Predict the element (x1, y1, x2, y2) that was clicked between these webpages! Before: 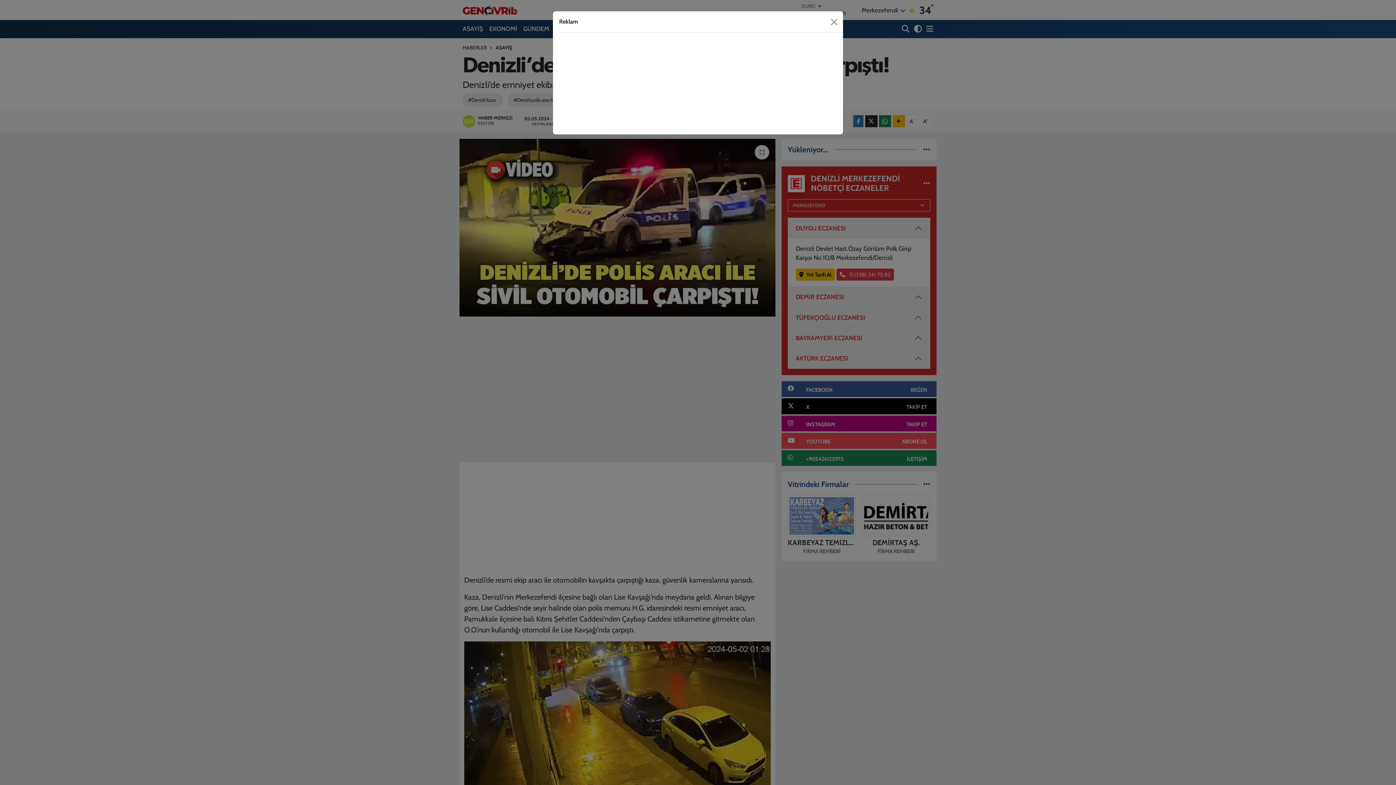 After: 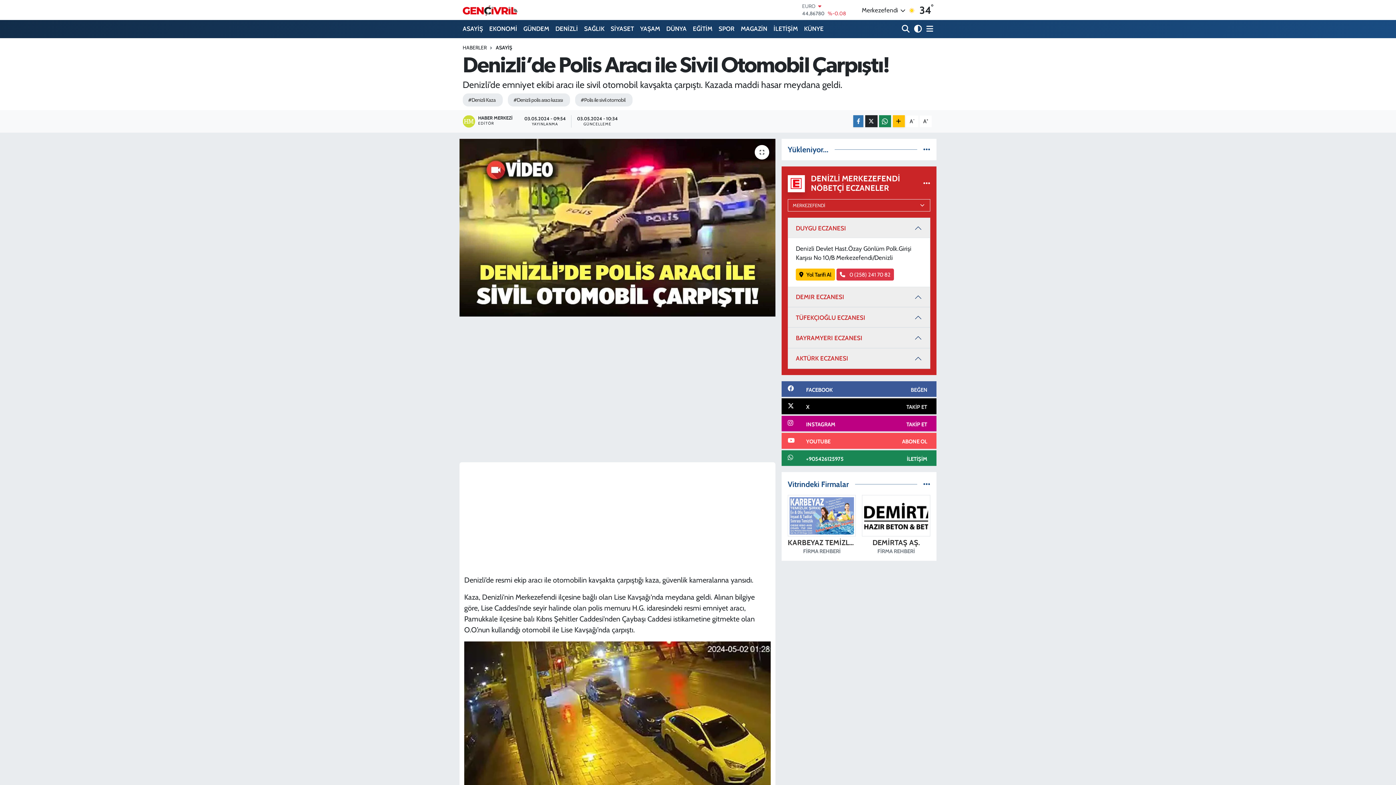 Action: label: Close bbox: (827, 15, 840, 27)